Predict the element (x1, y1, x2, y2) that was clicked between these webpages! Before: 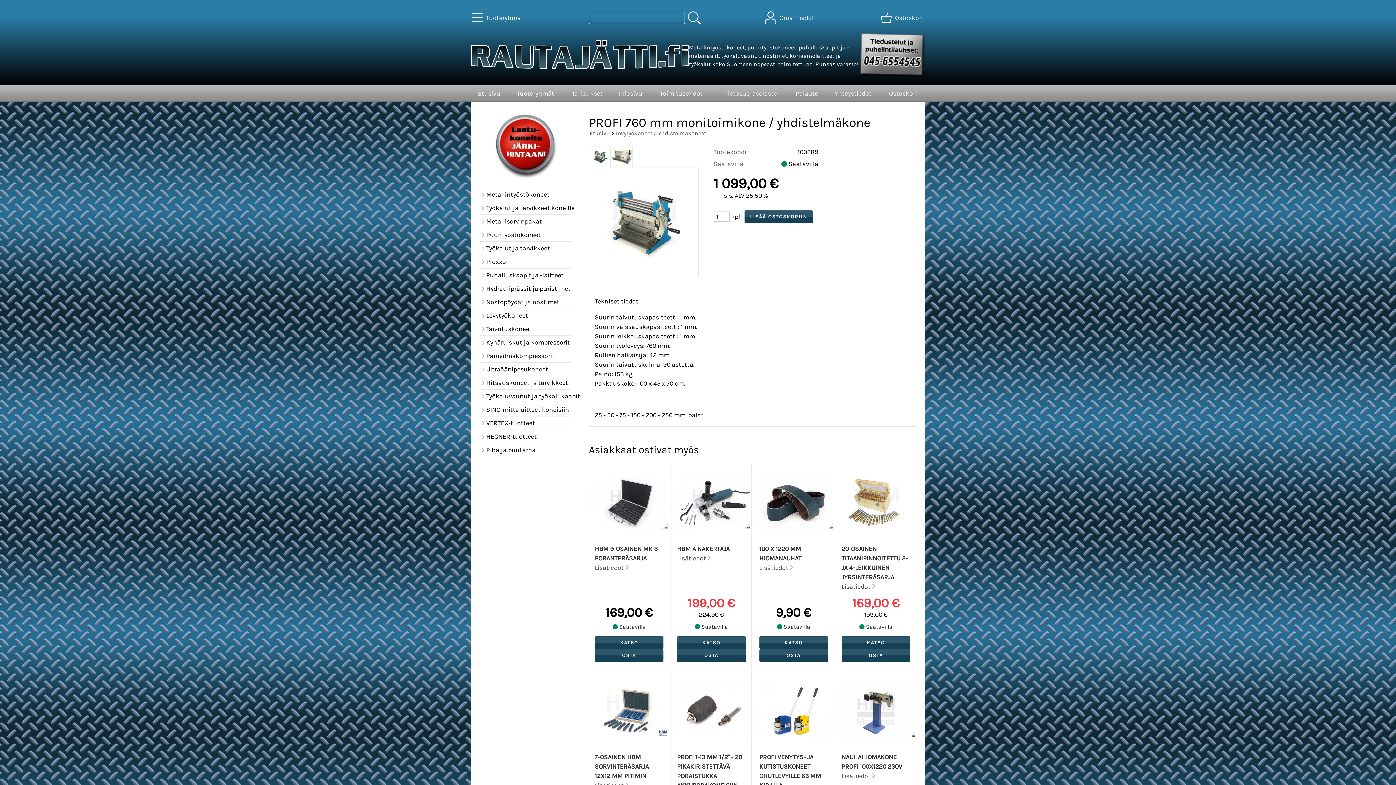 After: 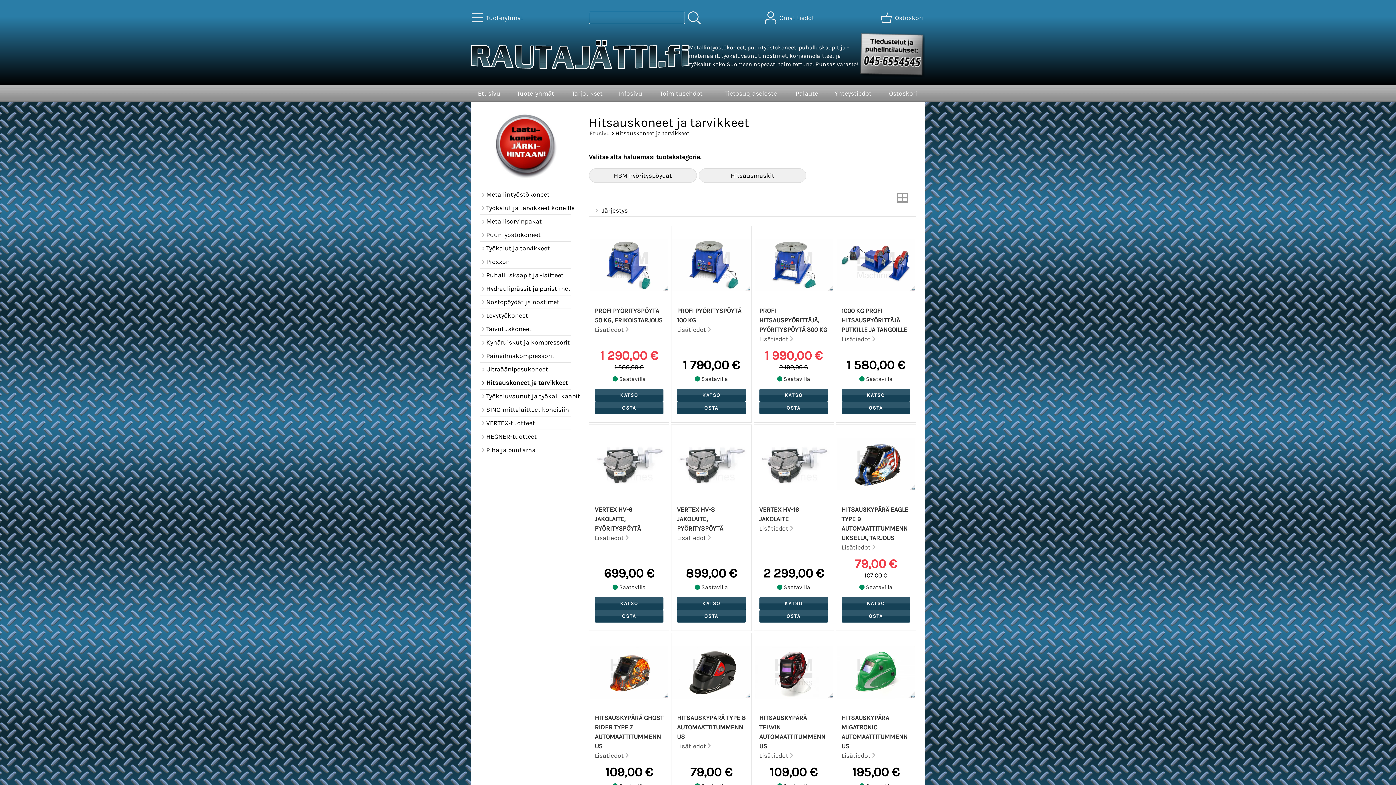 Action: bbox: (480, 376, 570, 389) label: Hitsauskoneet ja tarvikkeet